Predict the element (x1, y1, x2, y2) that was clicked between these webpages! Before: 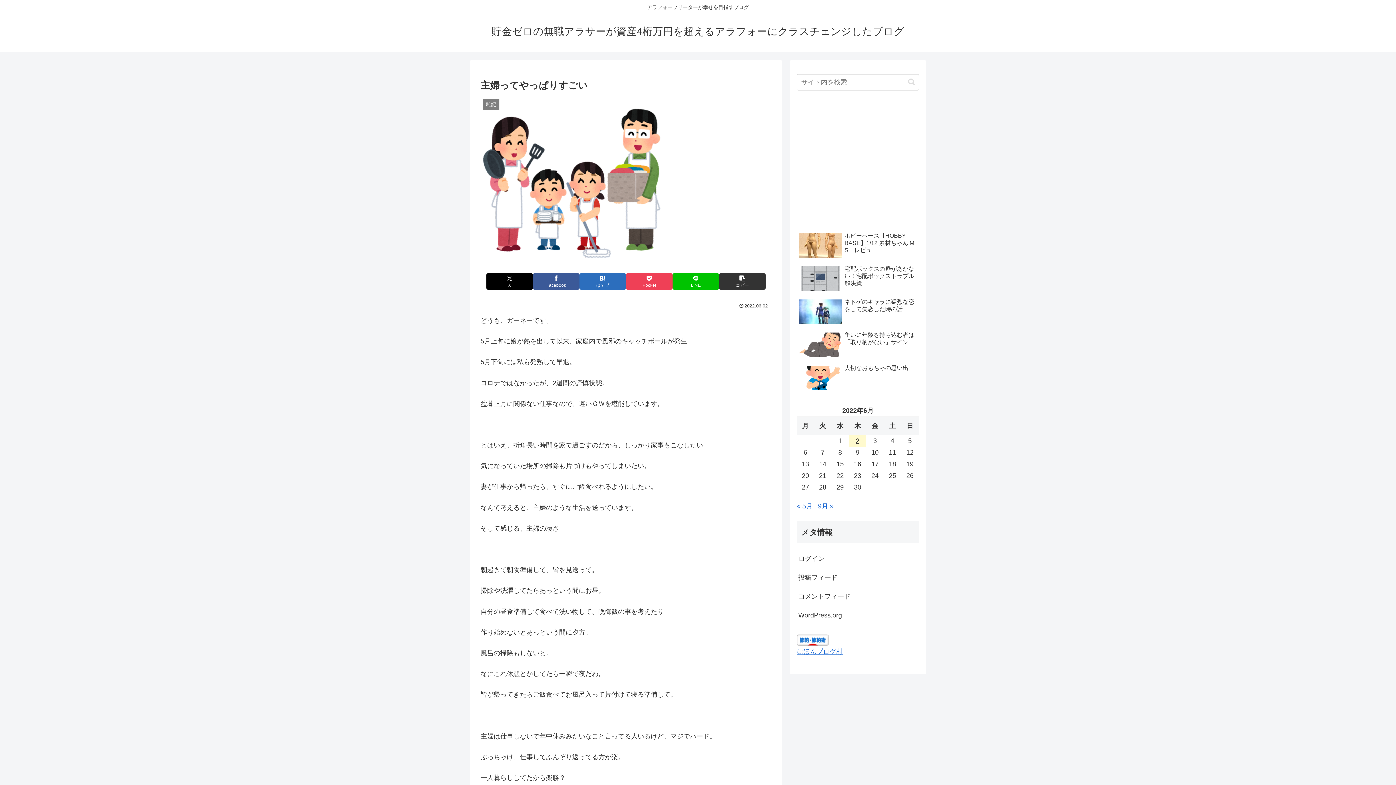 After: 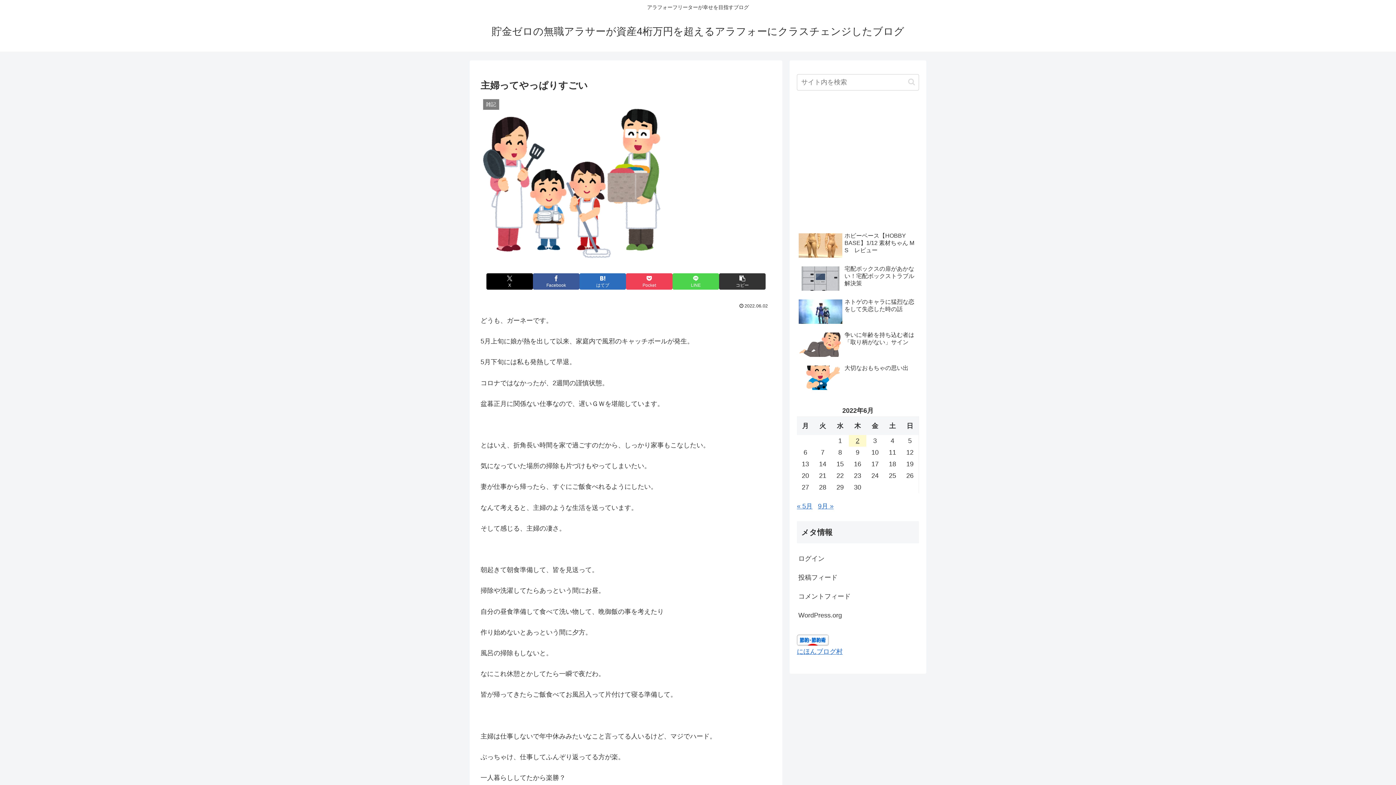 Action: label: LINEでシェア bbox: (672, 273, 719, 289)